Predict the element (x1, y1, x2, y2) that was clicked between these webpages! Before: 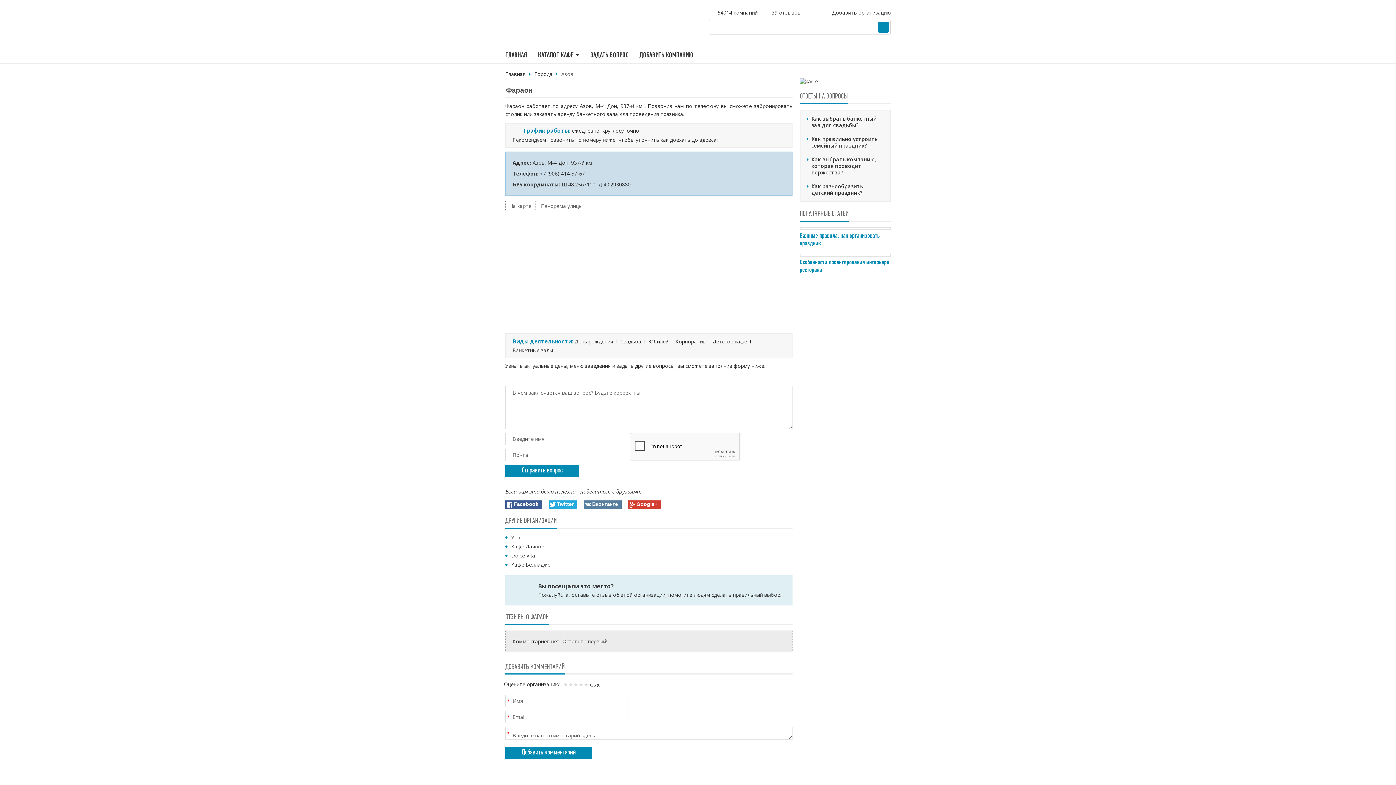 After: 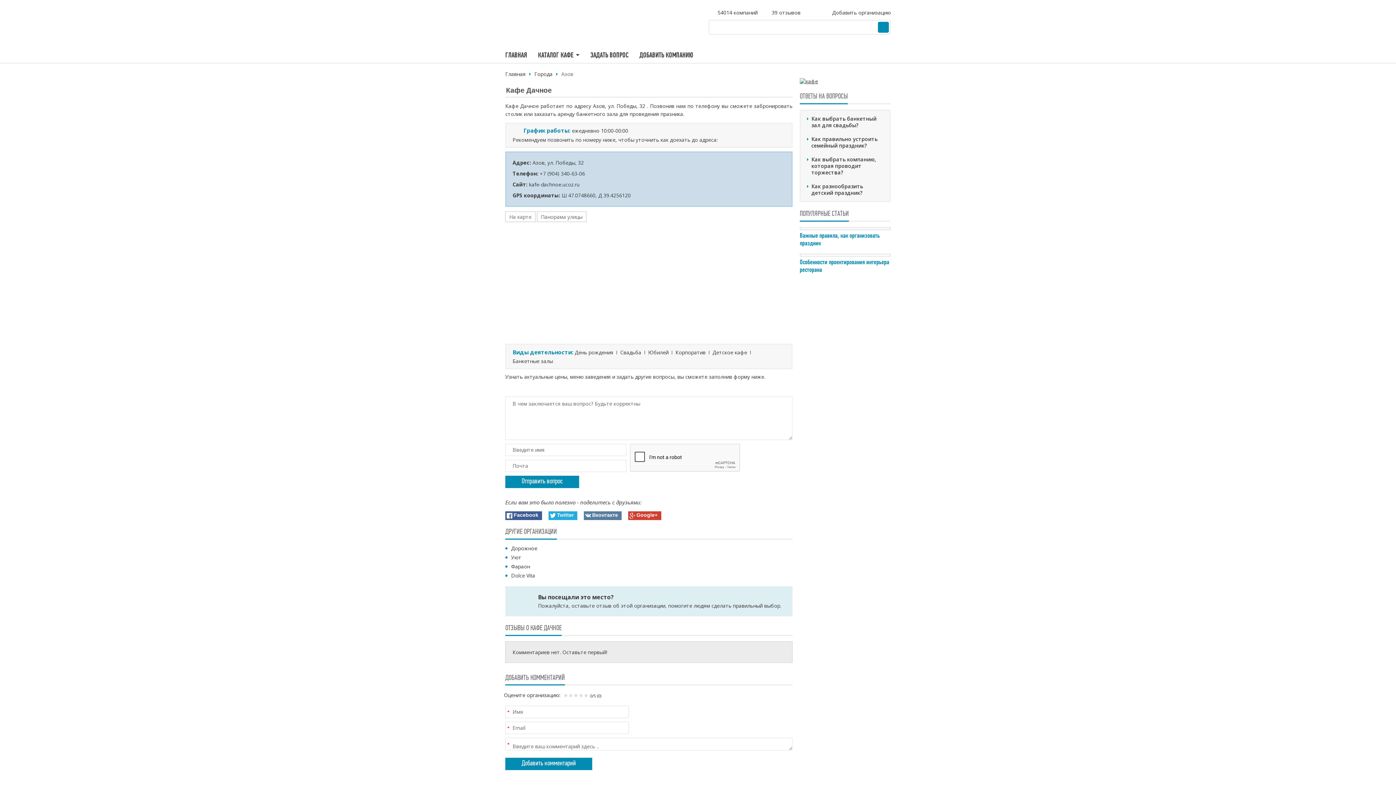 Action: label: Кафе Дачное bbox: (511, 543, 544, 550)